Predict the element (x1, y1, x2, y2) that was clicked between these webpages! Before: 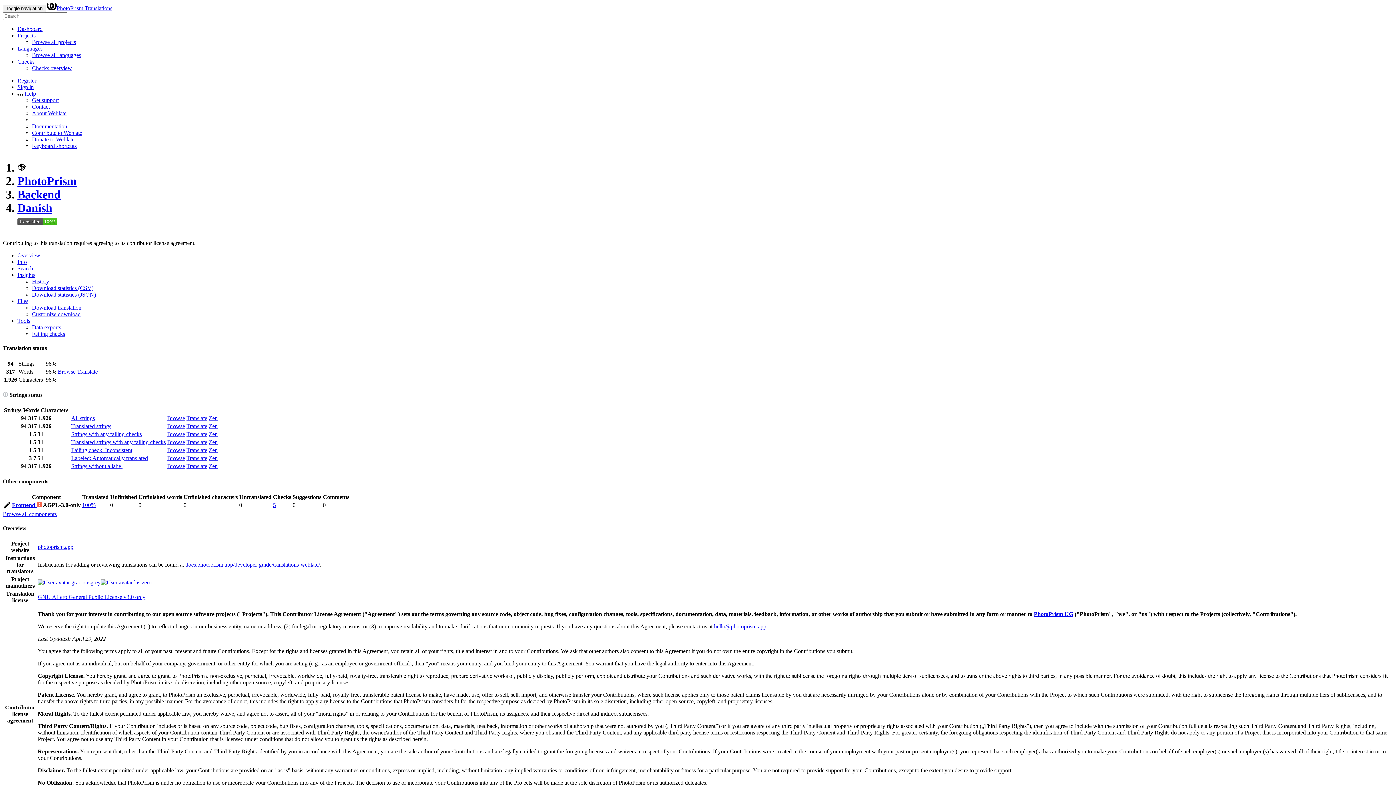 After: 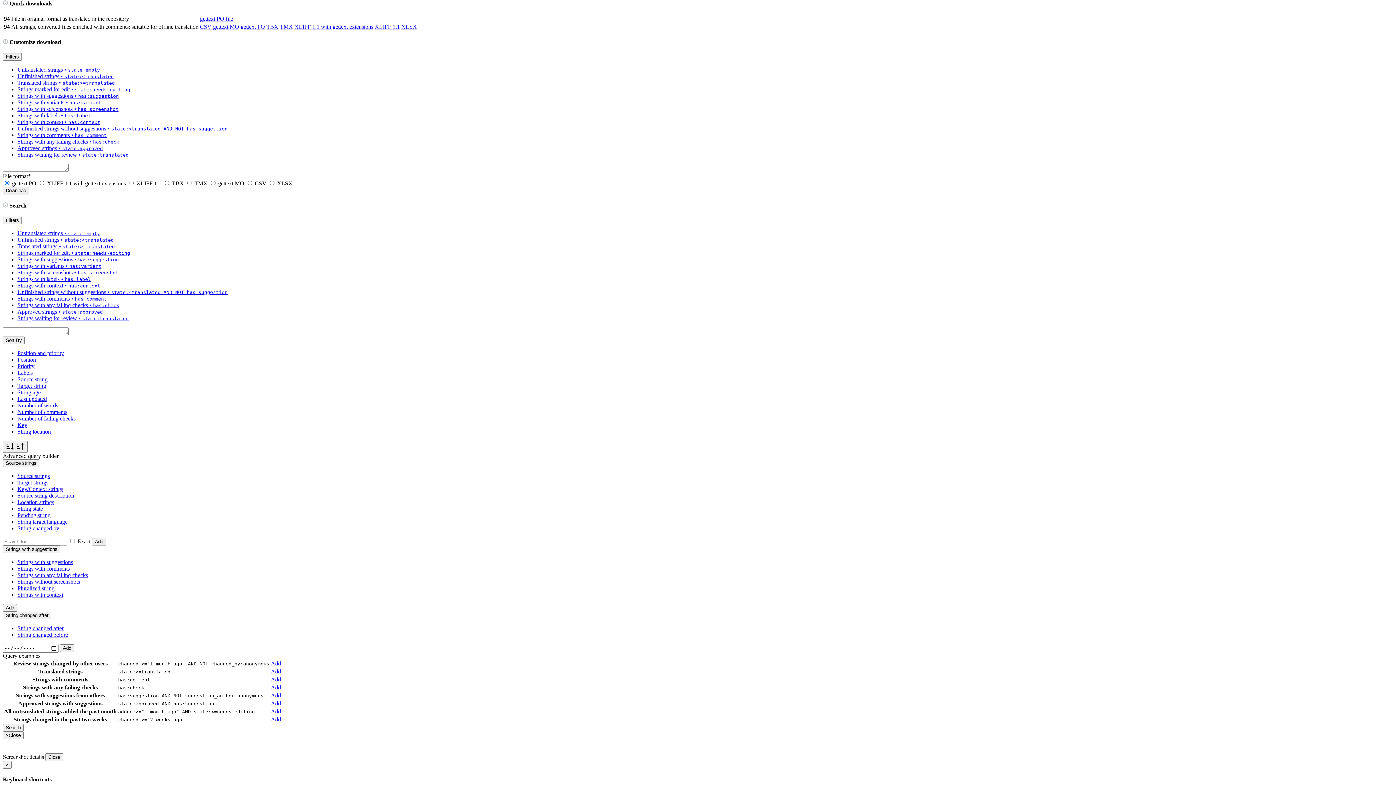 Action: bbox: (32, 311, 80, 317) label: Customize download